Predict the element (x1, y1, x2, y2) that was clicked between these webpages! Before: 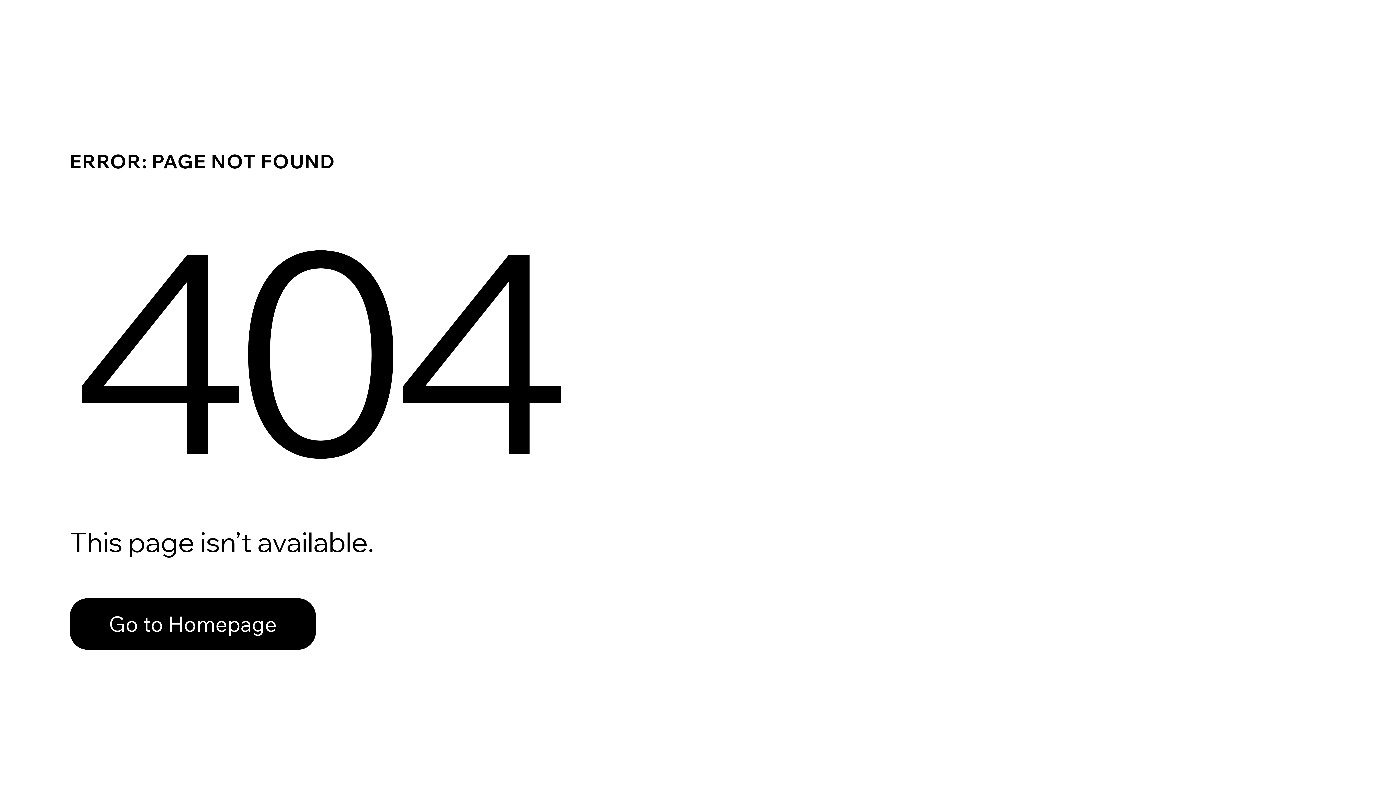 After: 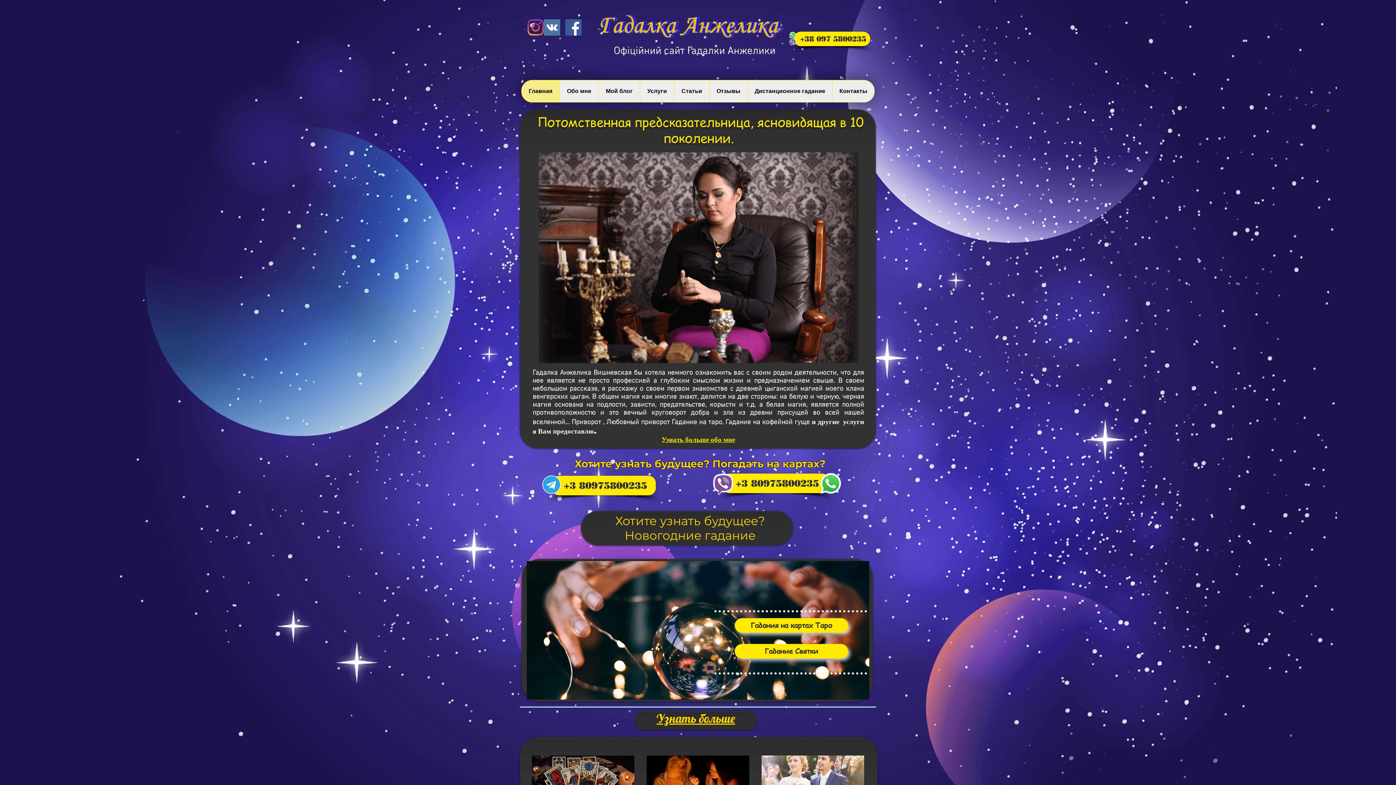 Action: bbox: (69, 582, 768, 659) label: Go to Homepage